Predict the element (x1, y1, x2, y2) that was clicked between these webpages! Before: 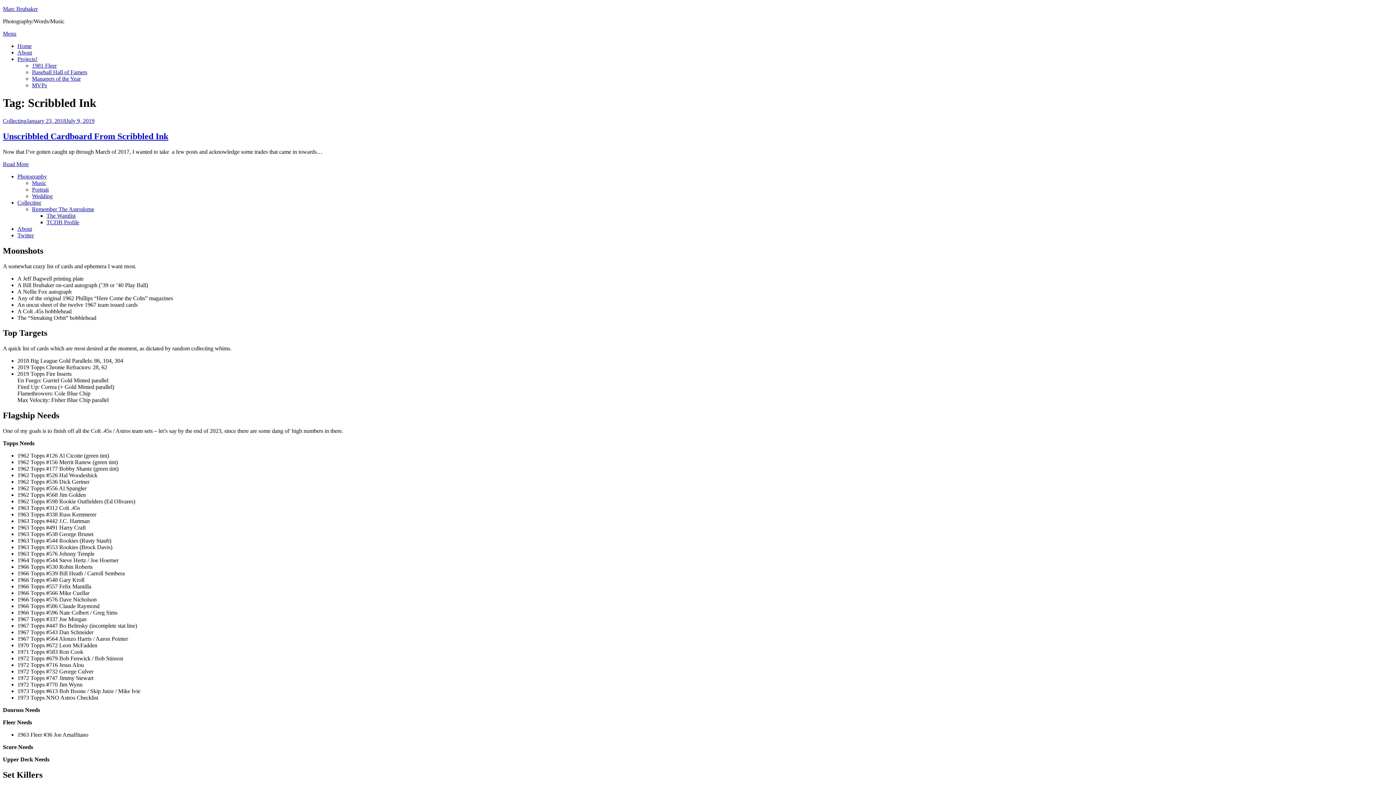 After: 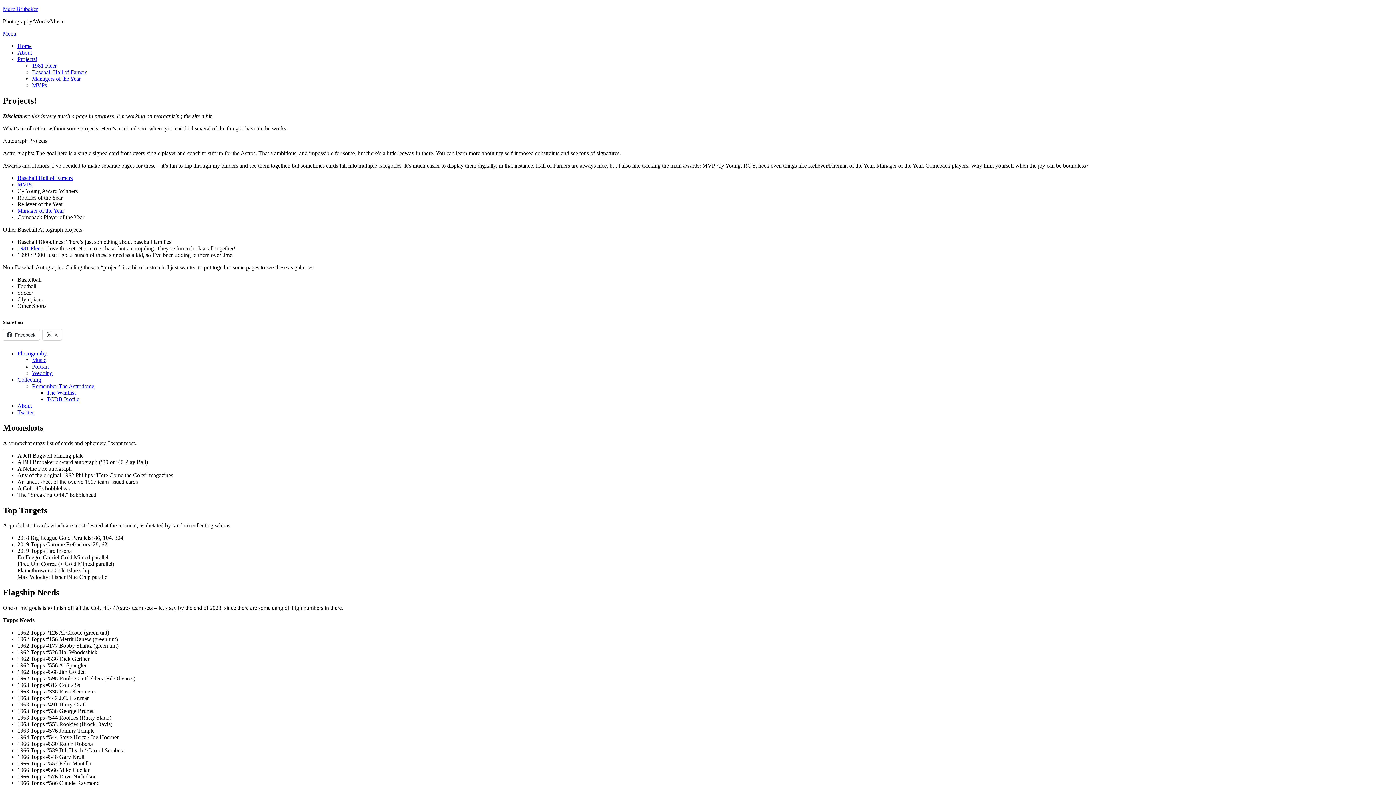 Action: label: Projects! bbox: (17, 56, 37, 62)